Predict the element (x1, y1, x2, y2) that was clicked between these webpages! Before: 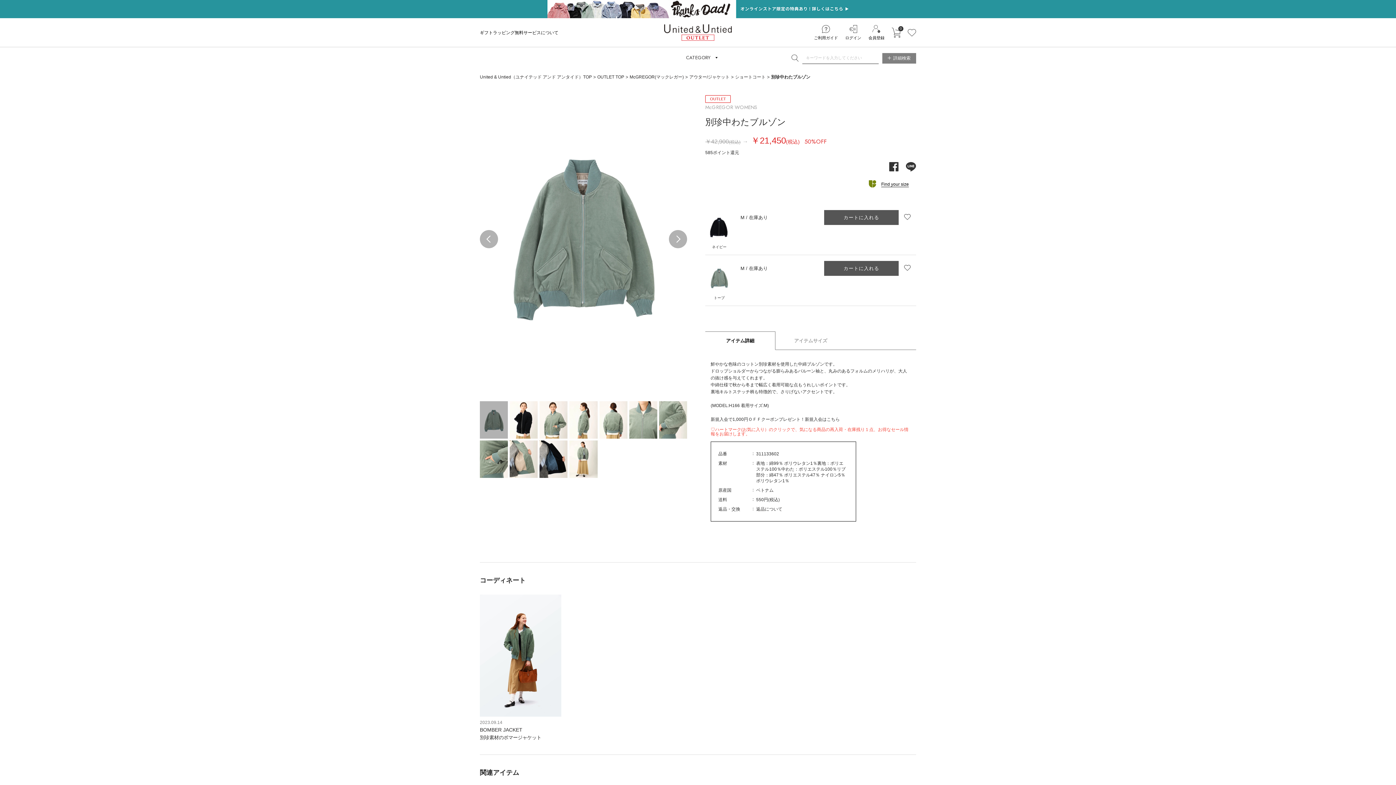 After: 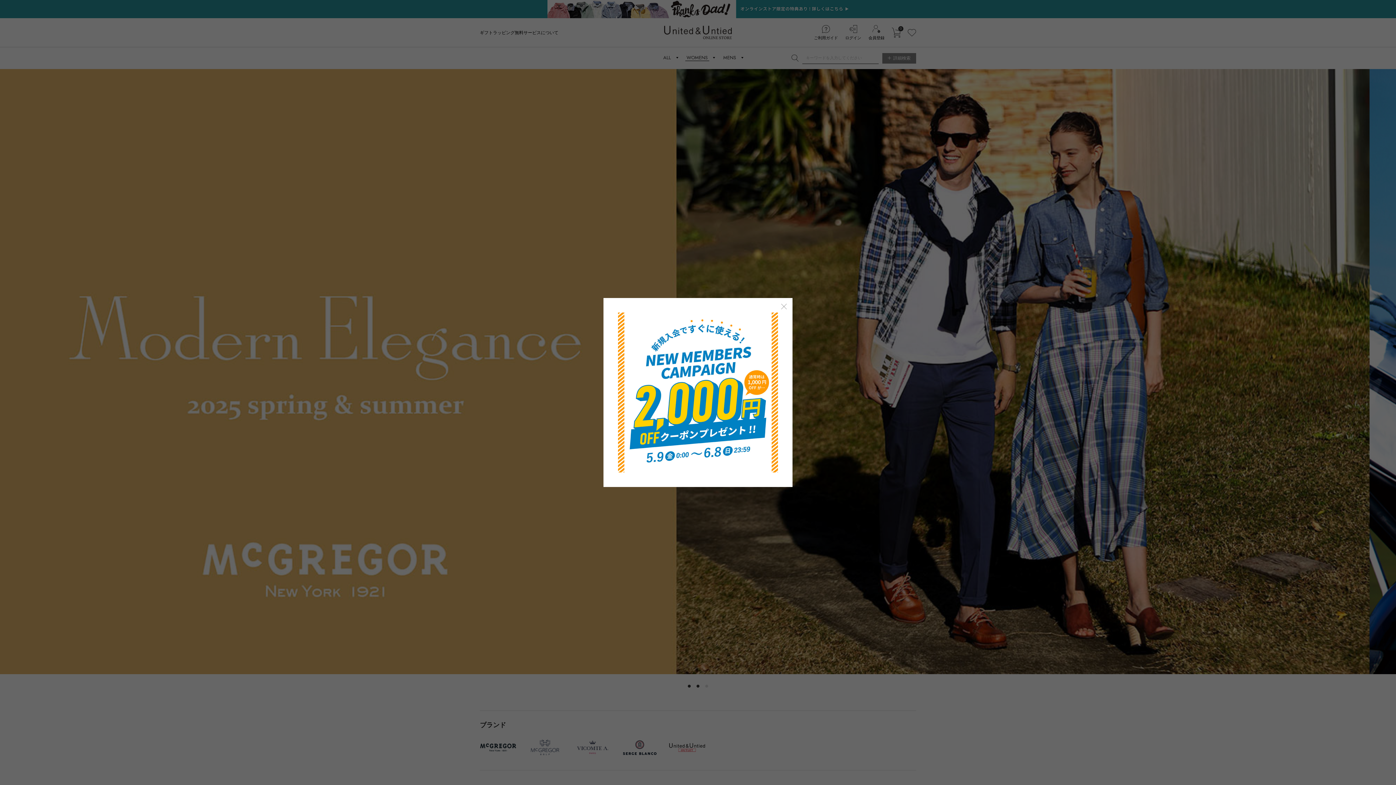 Action: bbox: (480, 74, 592, 79) label: United & Untied（ユナイテッド アンド アンタイド）TOP